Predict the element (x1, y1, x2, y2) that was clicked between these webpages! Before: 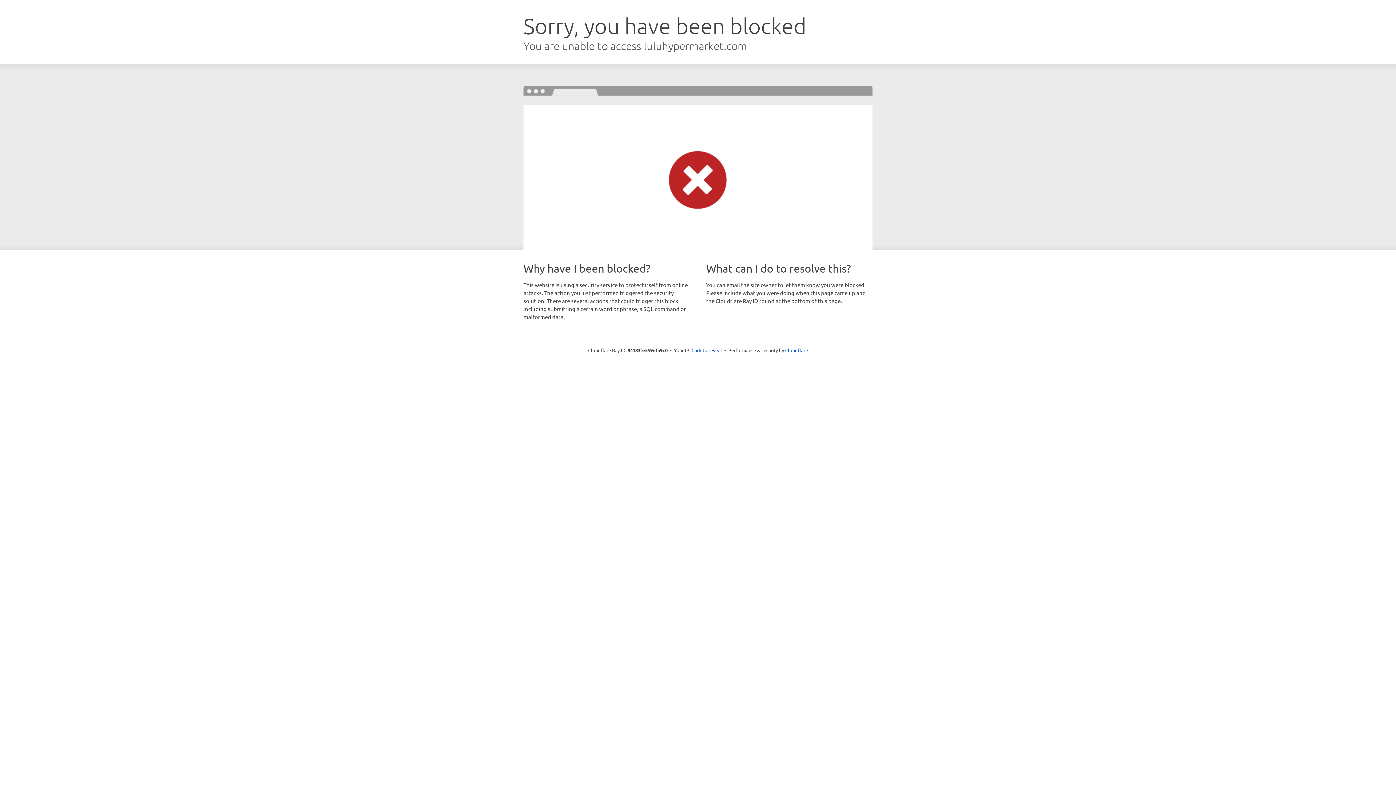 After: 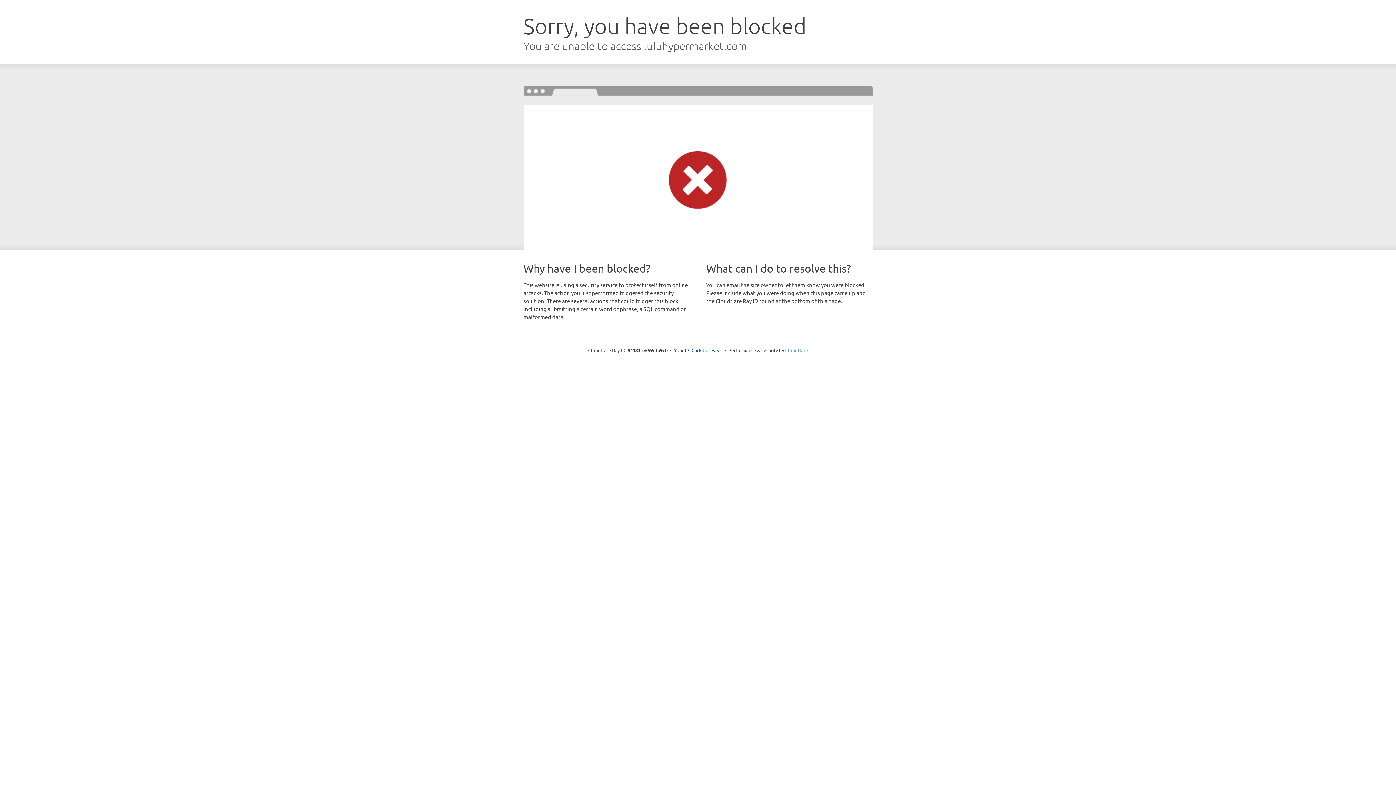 Action: bbox: (785, 347, 808, 353) label: Cloudflare